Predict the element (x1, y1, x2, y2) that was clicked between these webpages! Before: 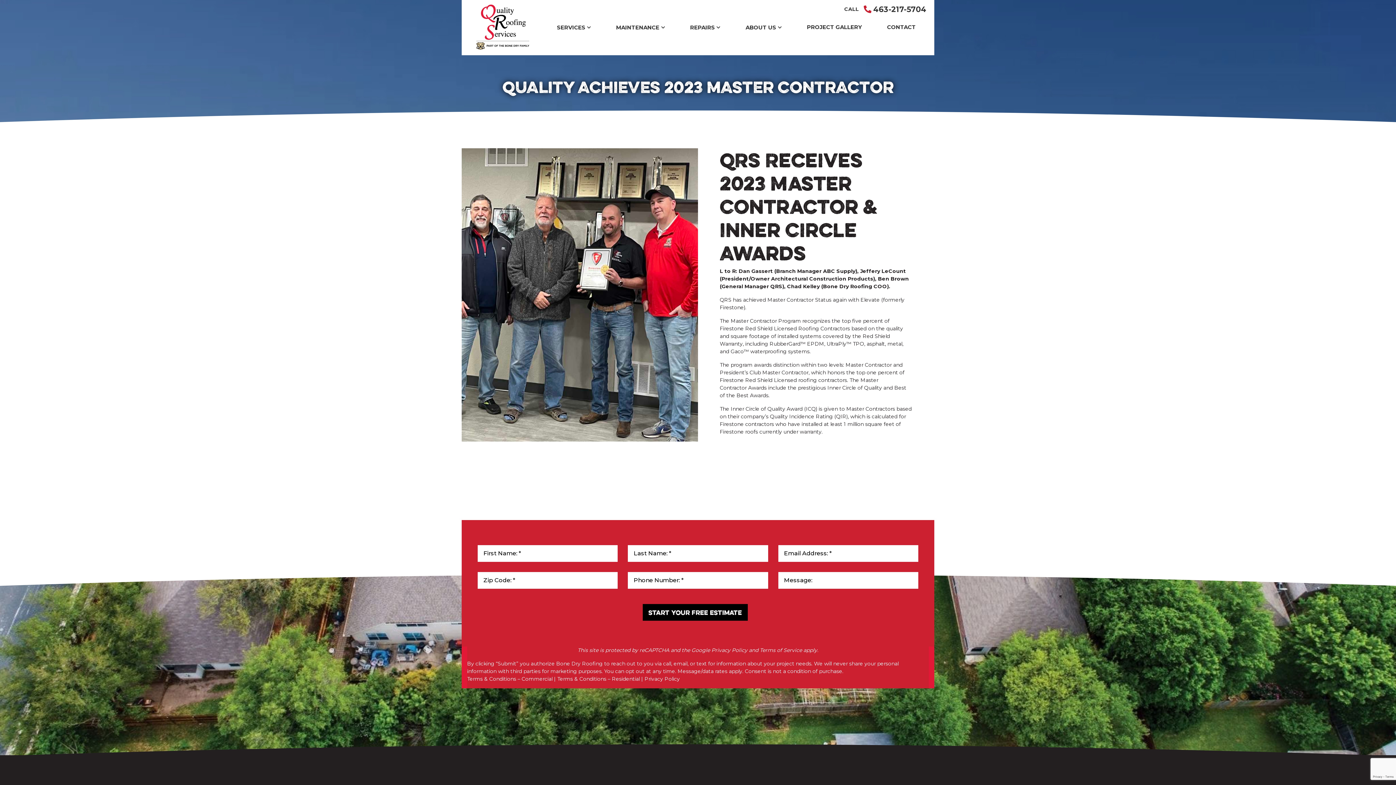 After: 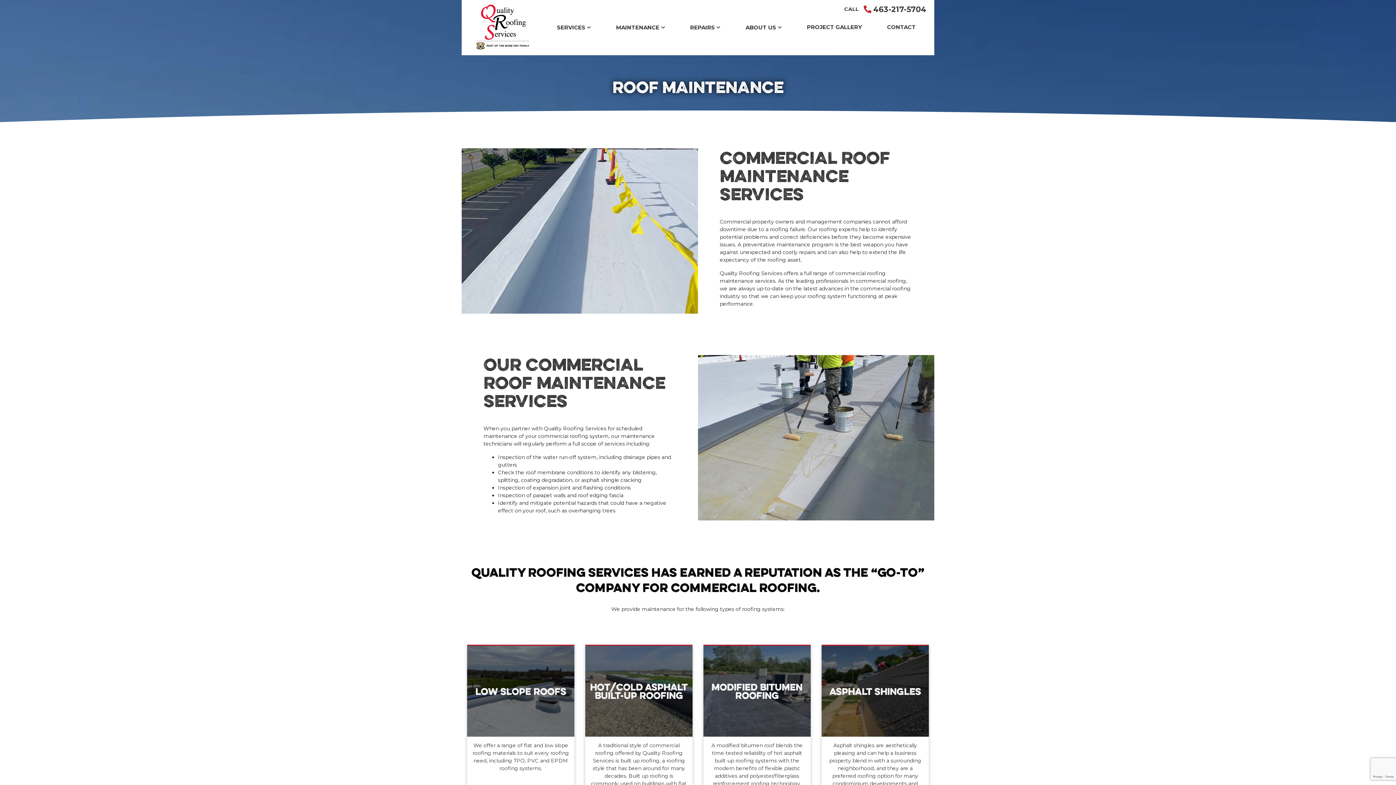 Action: label: MAINTENANCE bbox: (603, 19, 677, 35)